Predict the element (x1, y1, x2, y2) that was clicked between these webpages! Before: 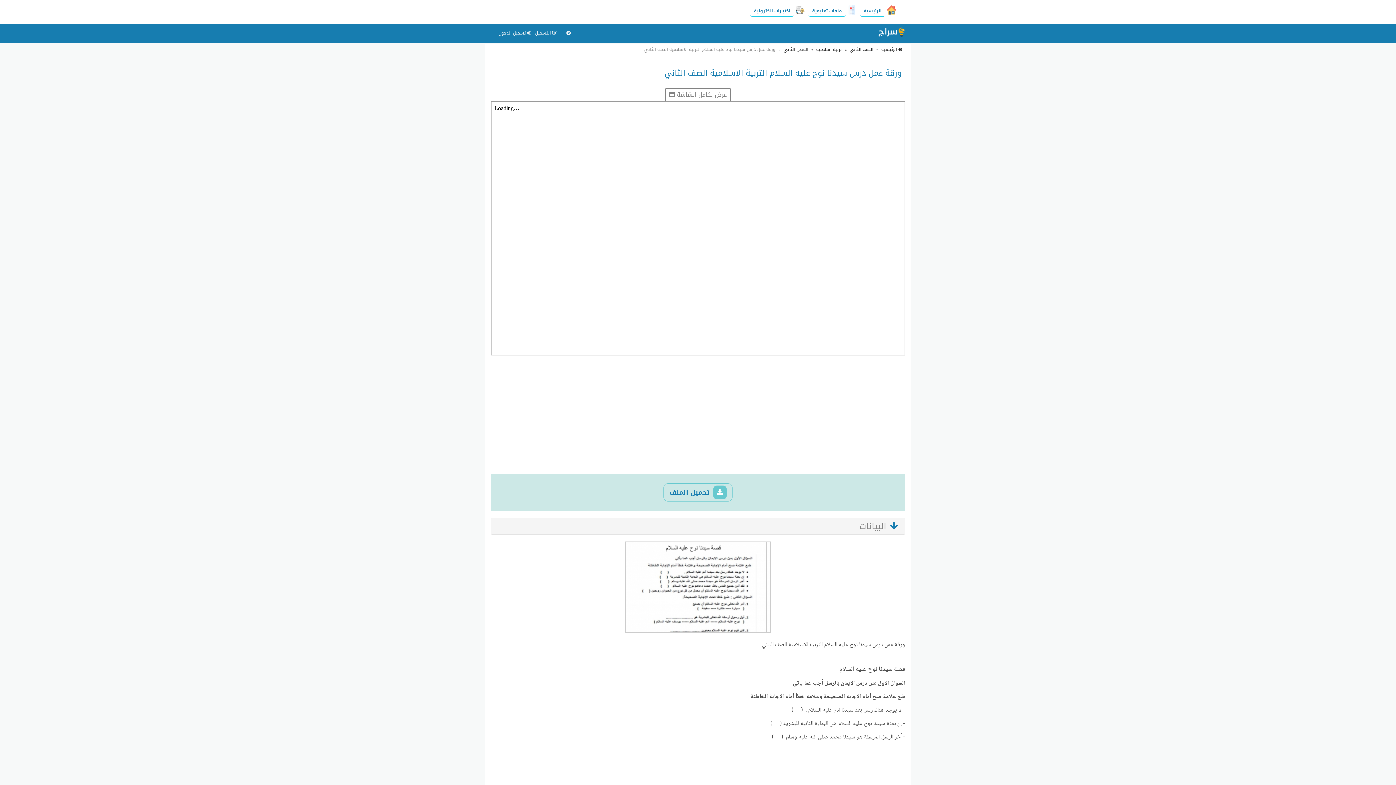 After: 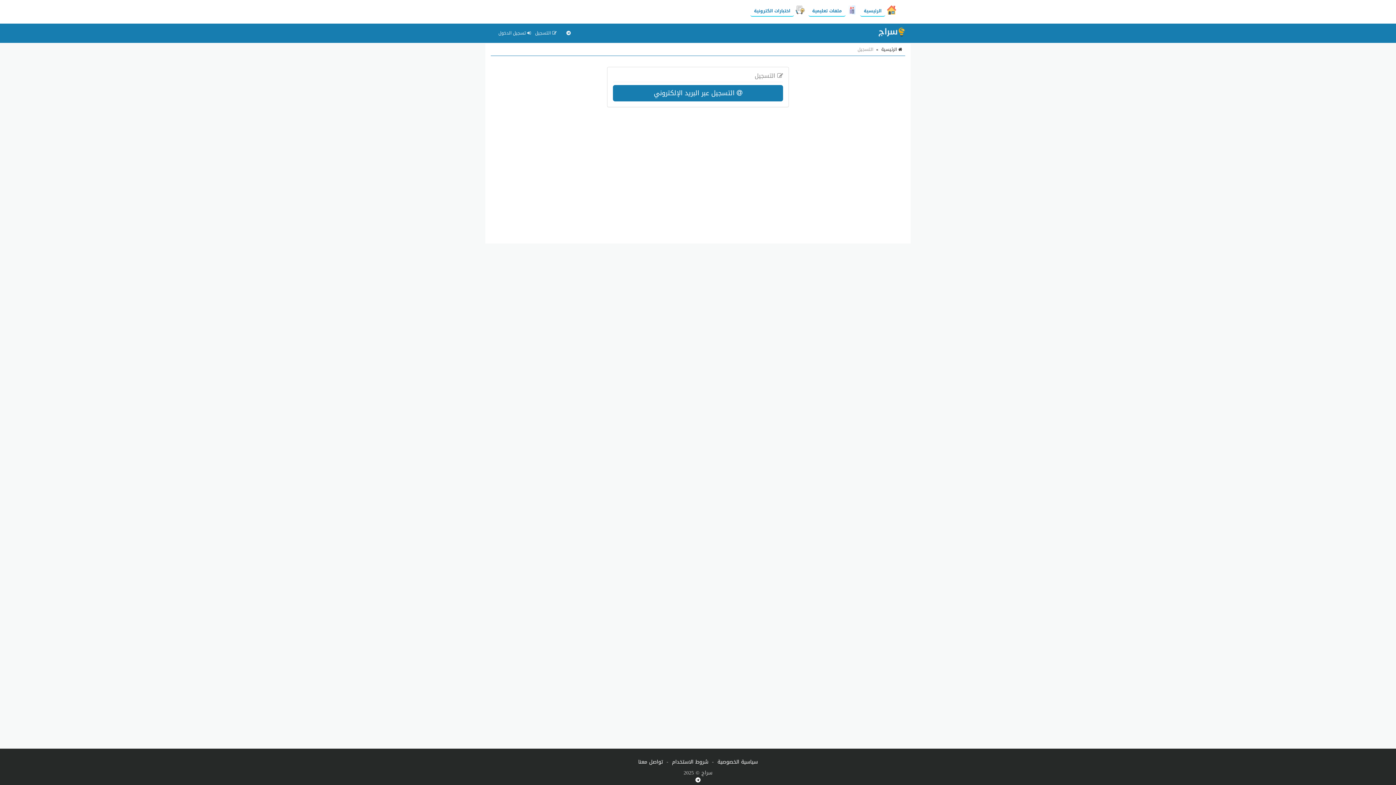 Action: label:  التسجيل bbox: (533, 24, 558, 42)